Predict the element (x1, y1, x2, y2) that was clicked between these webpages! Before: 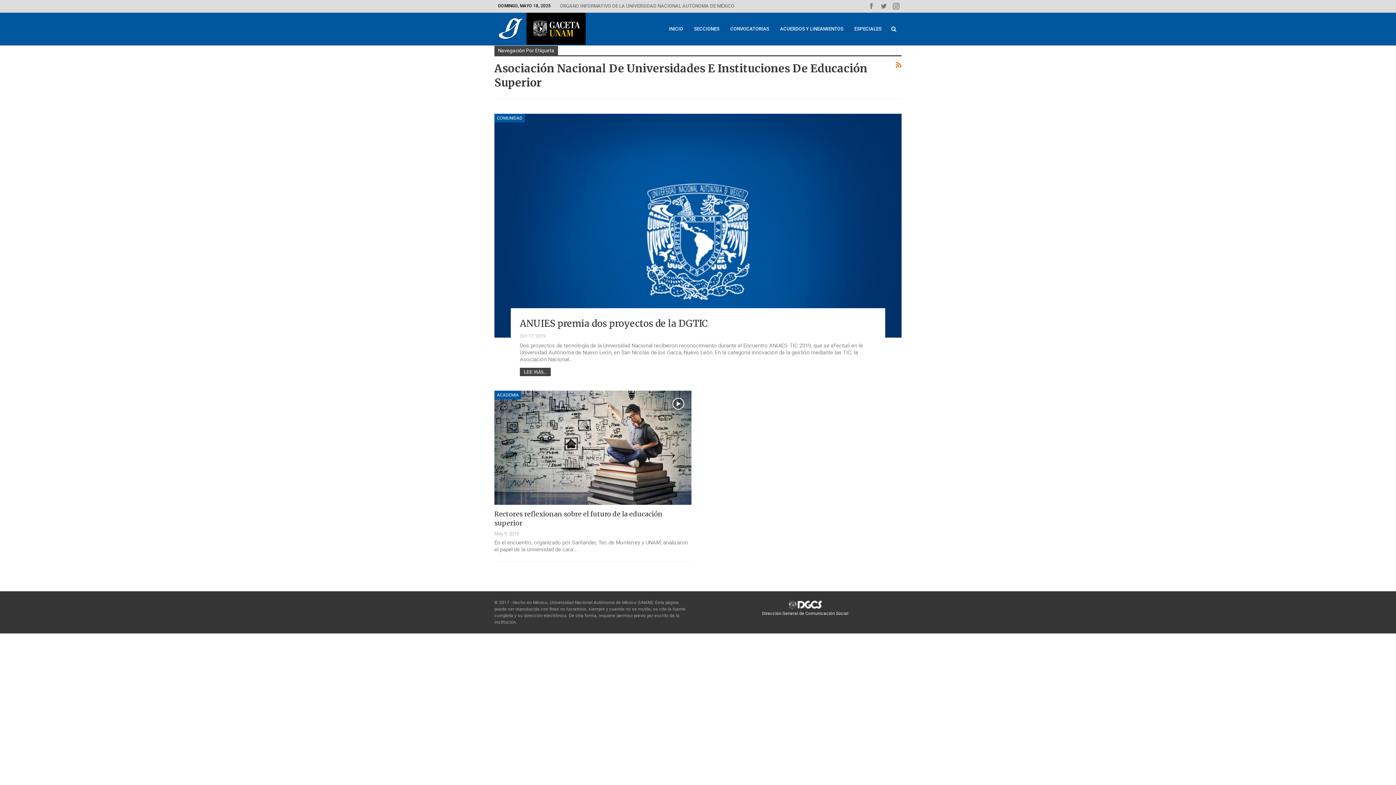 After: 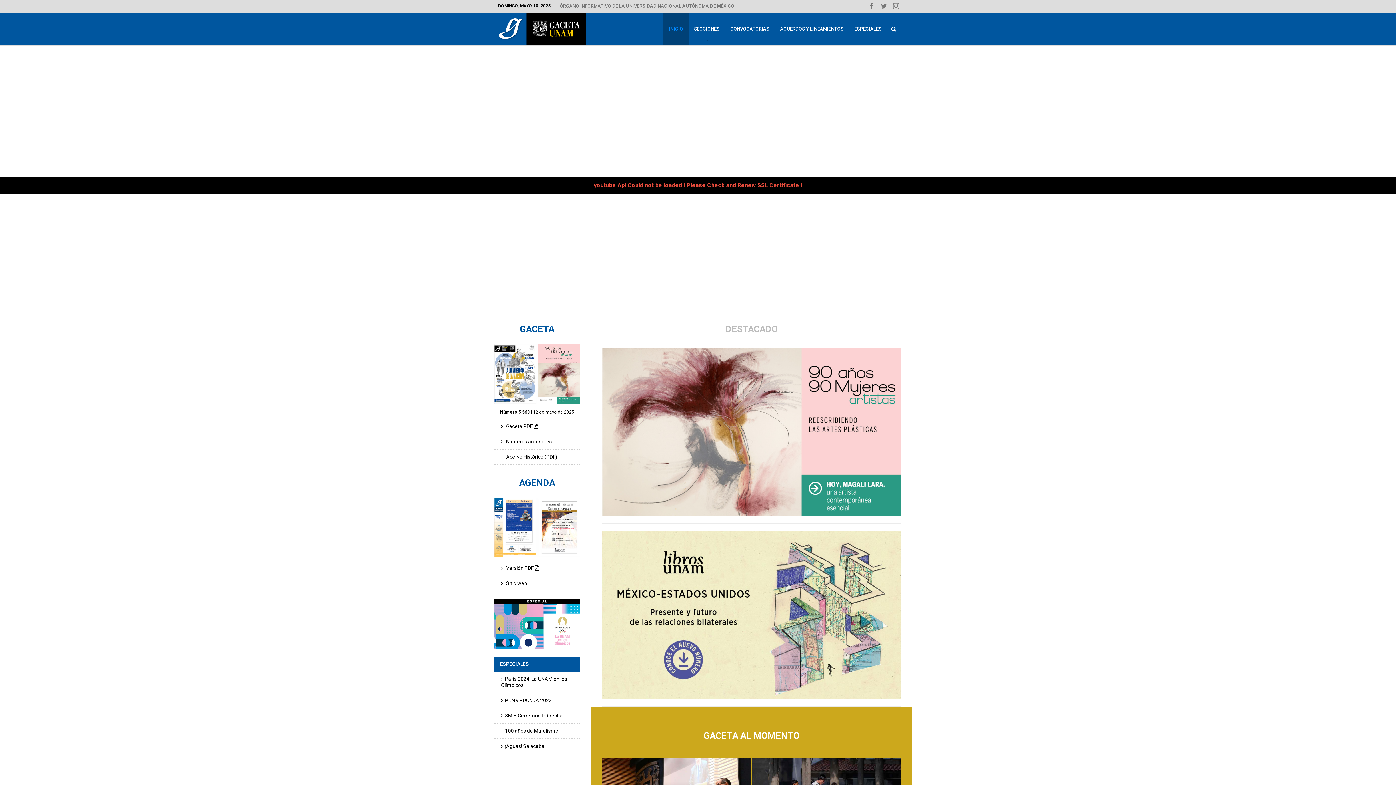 Action: bbox: (663, 12, 688, 45) label: INICIO